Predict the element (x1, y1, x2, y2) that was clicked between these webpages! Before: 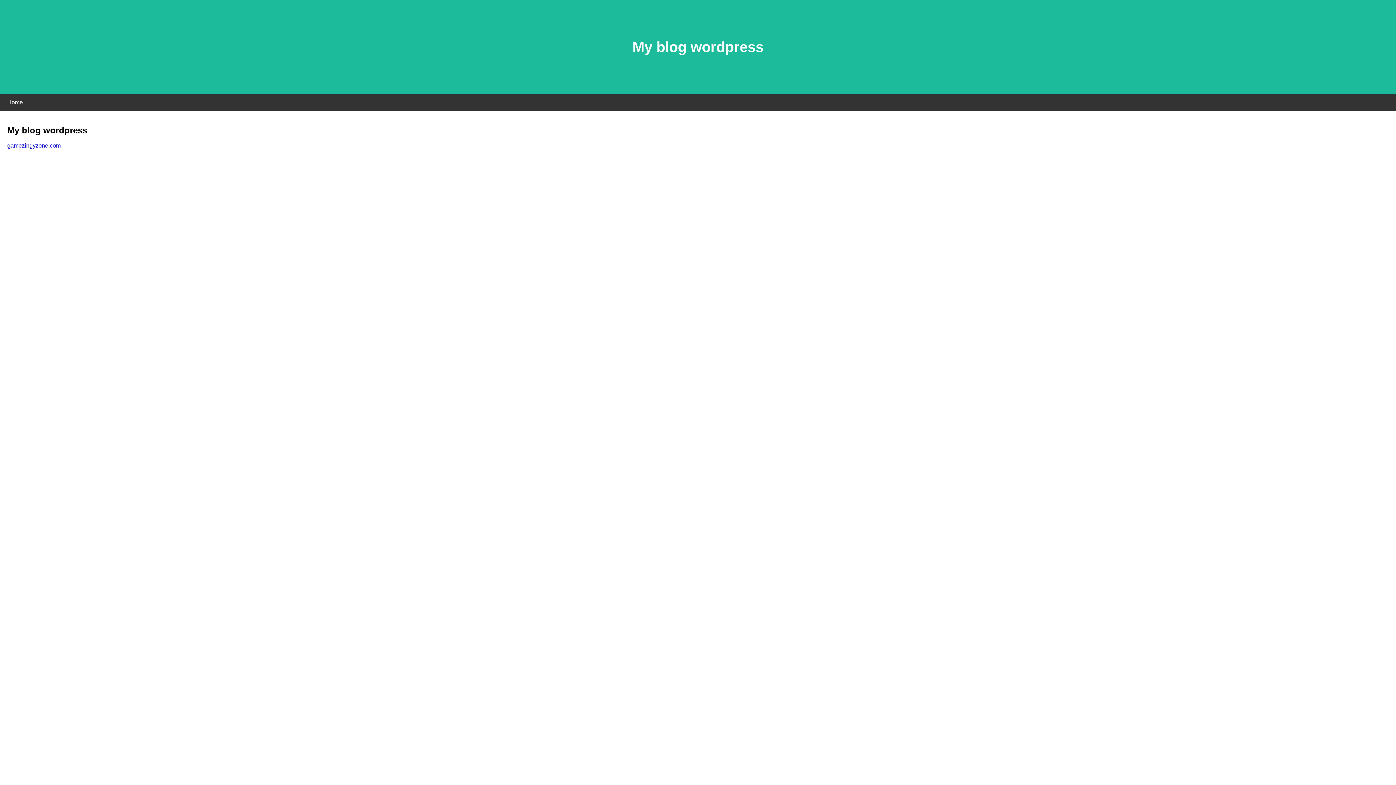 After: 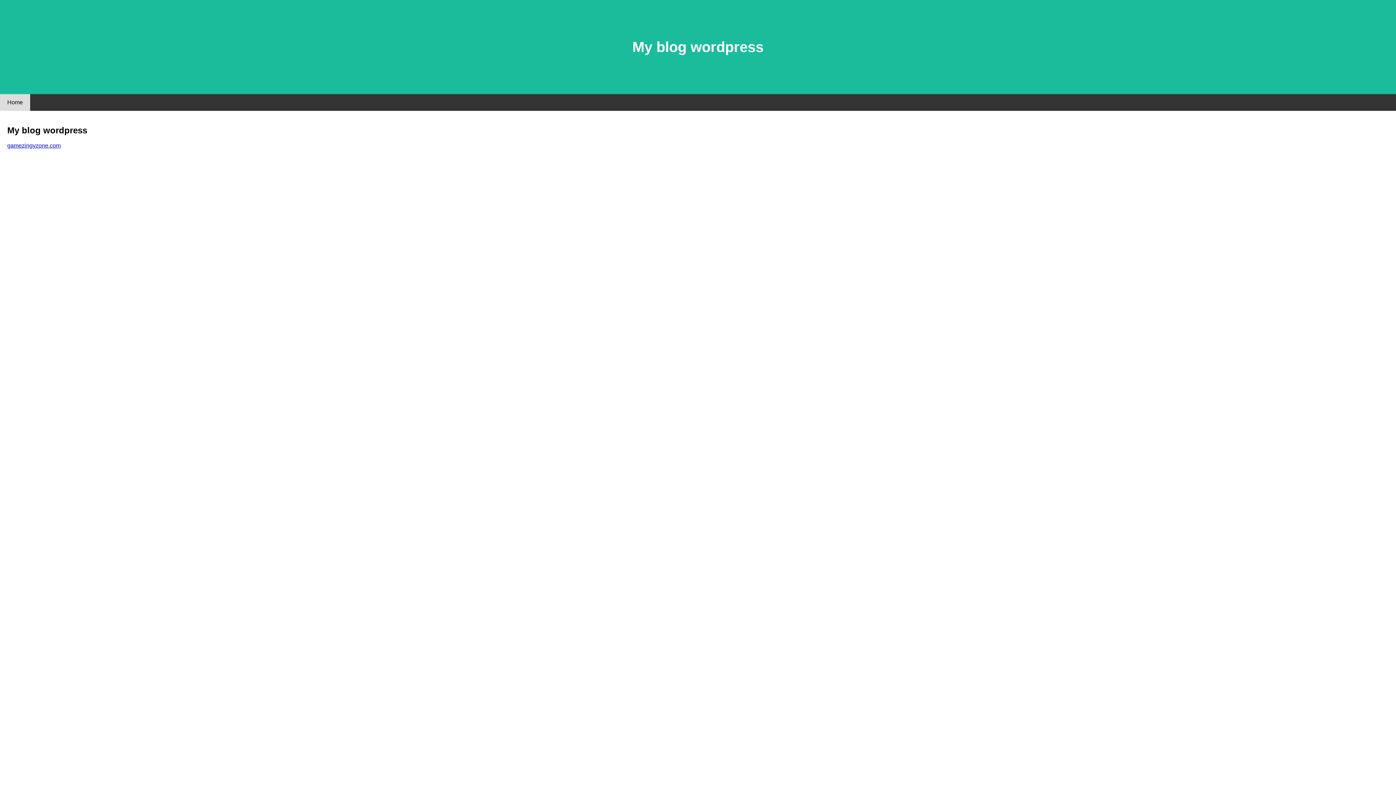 Action: label: Home bbox: (0, 94, 30, 110)